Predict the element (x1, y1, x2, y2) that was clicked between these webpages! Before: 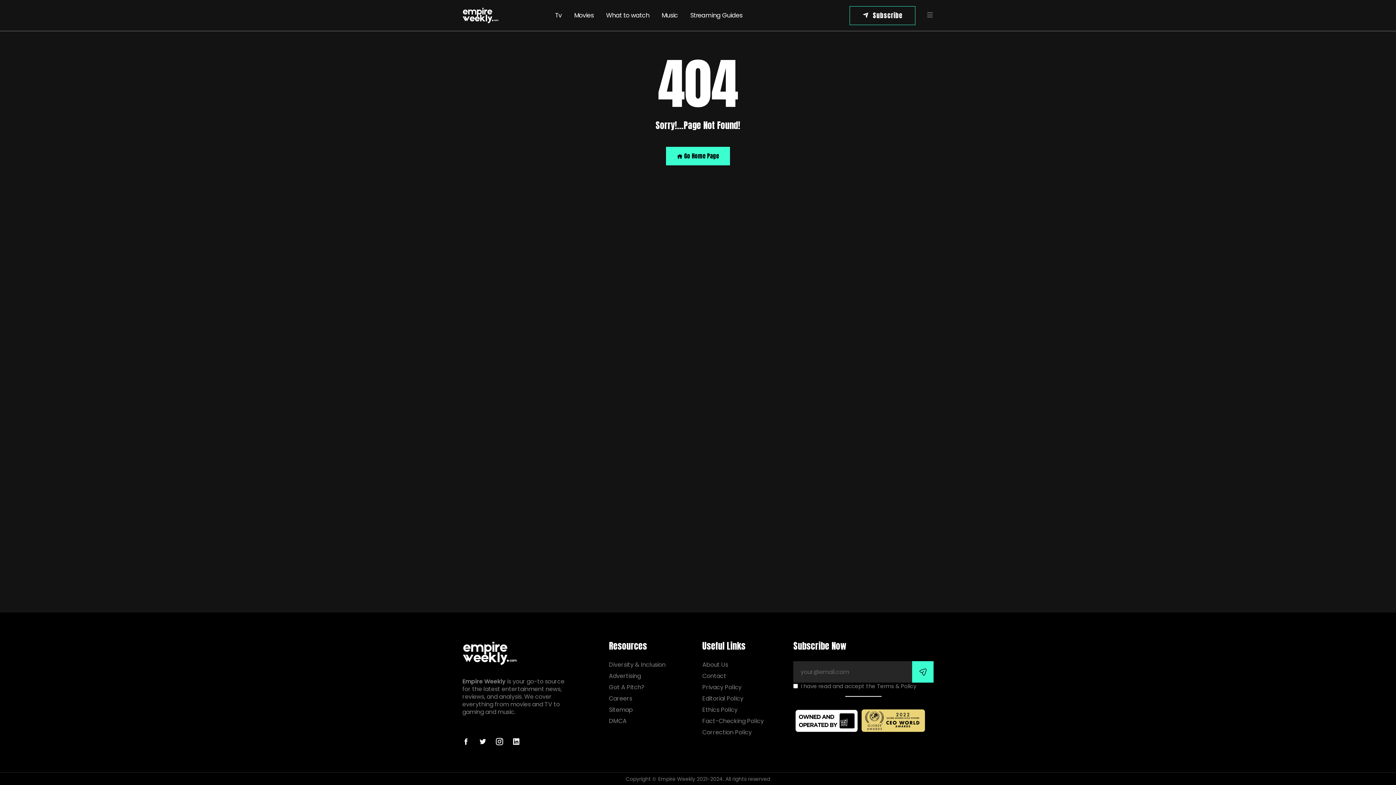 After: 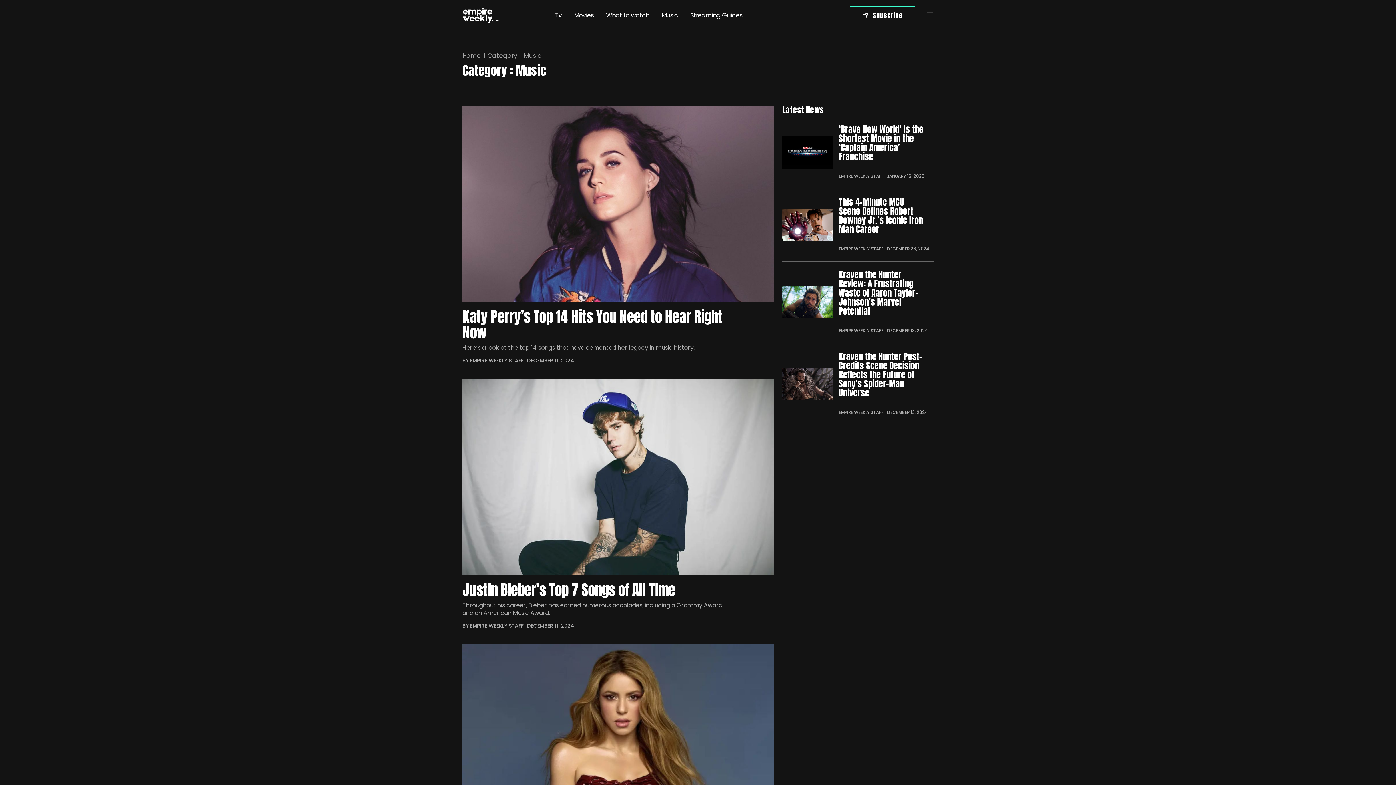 Action: bbox: (656, 0, 683, 30) label: Music